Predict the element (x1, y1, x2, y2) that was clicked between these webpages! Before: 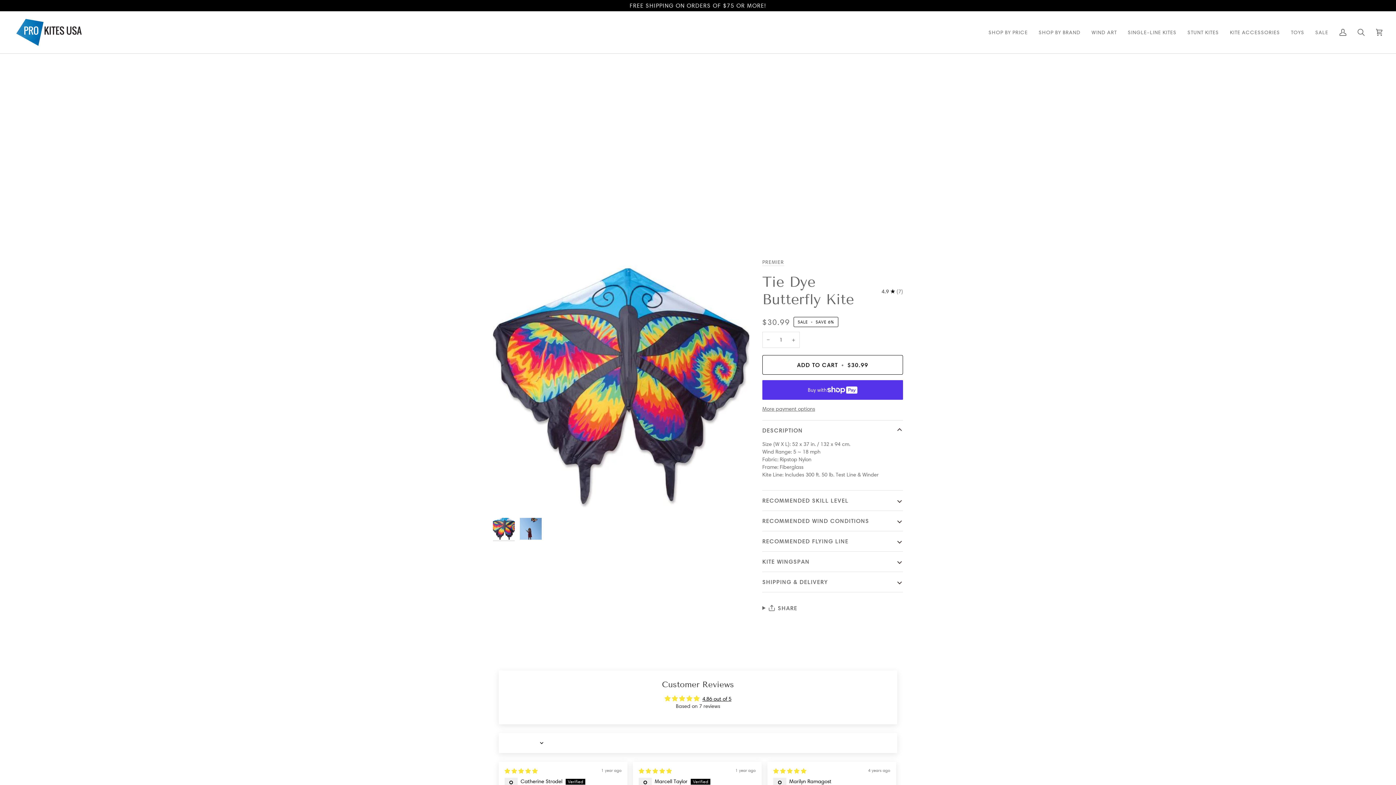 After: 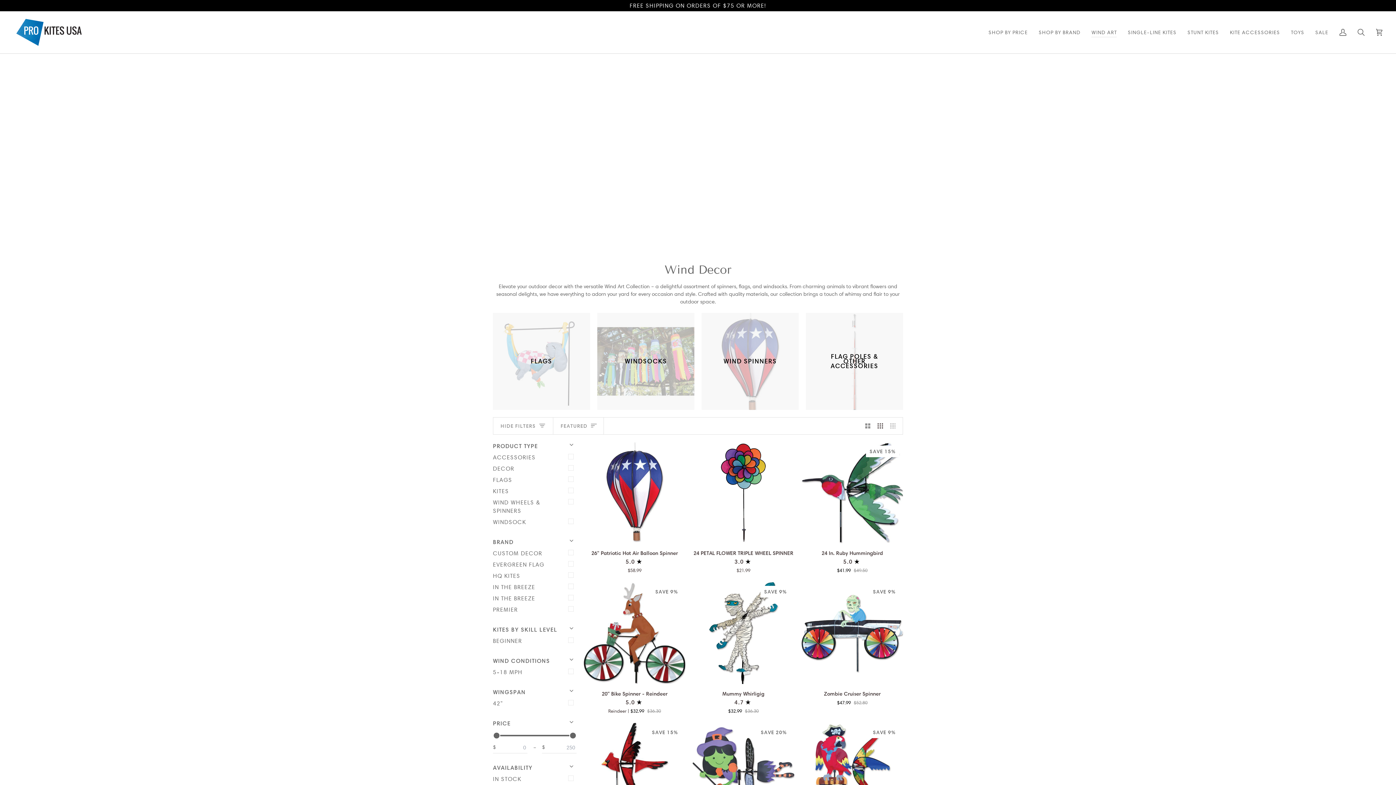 Action: label: WIND ART bbox: (1086, 11, 1122, 53)